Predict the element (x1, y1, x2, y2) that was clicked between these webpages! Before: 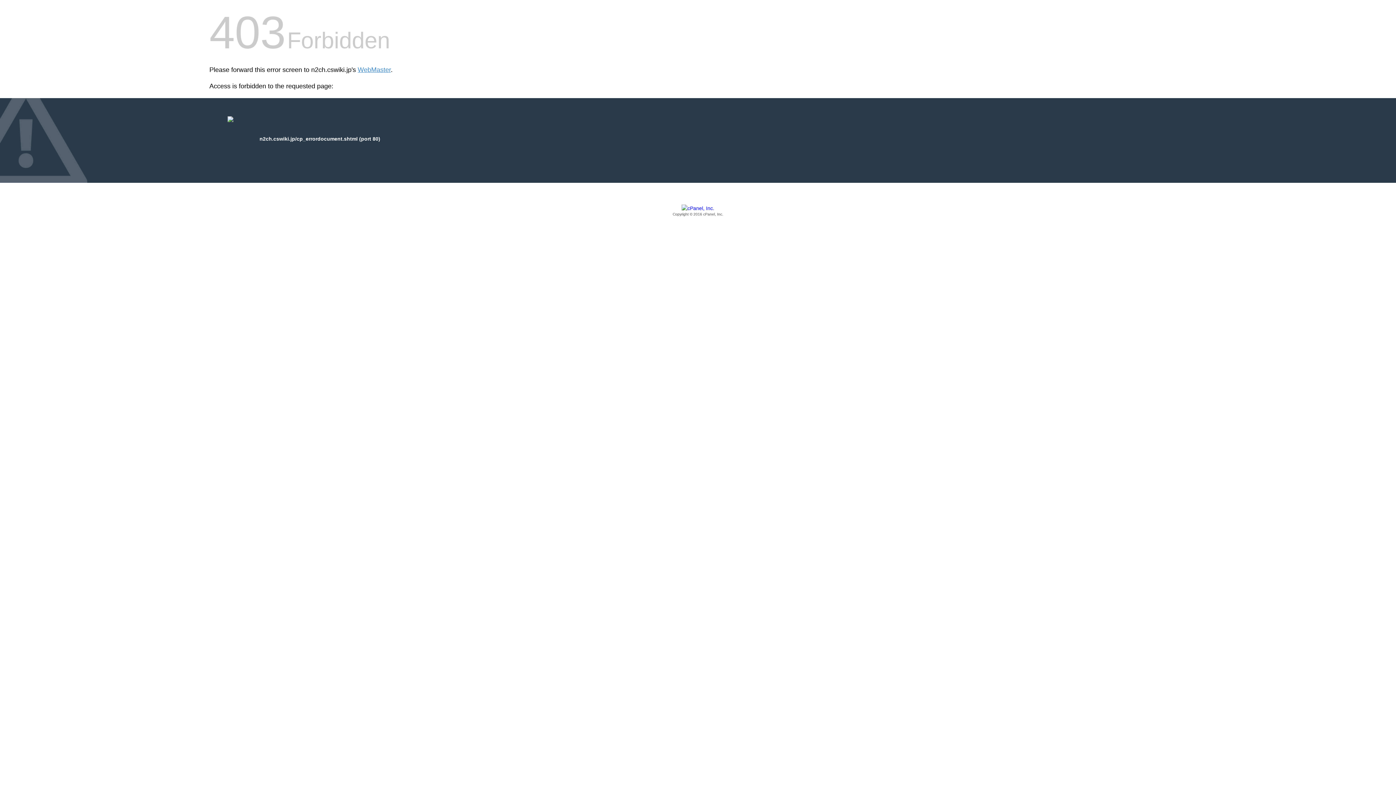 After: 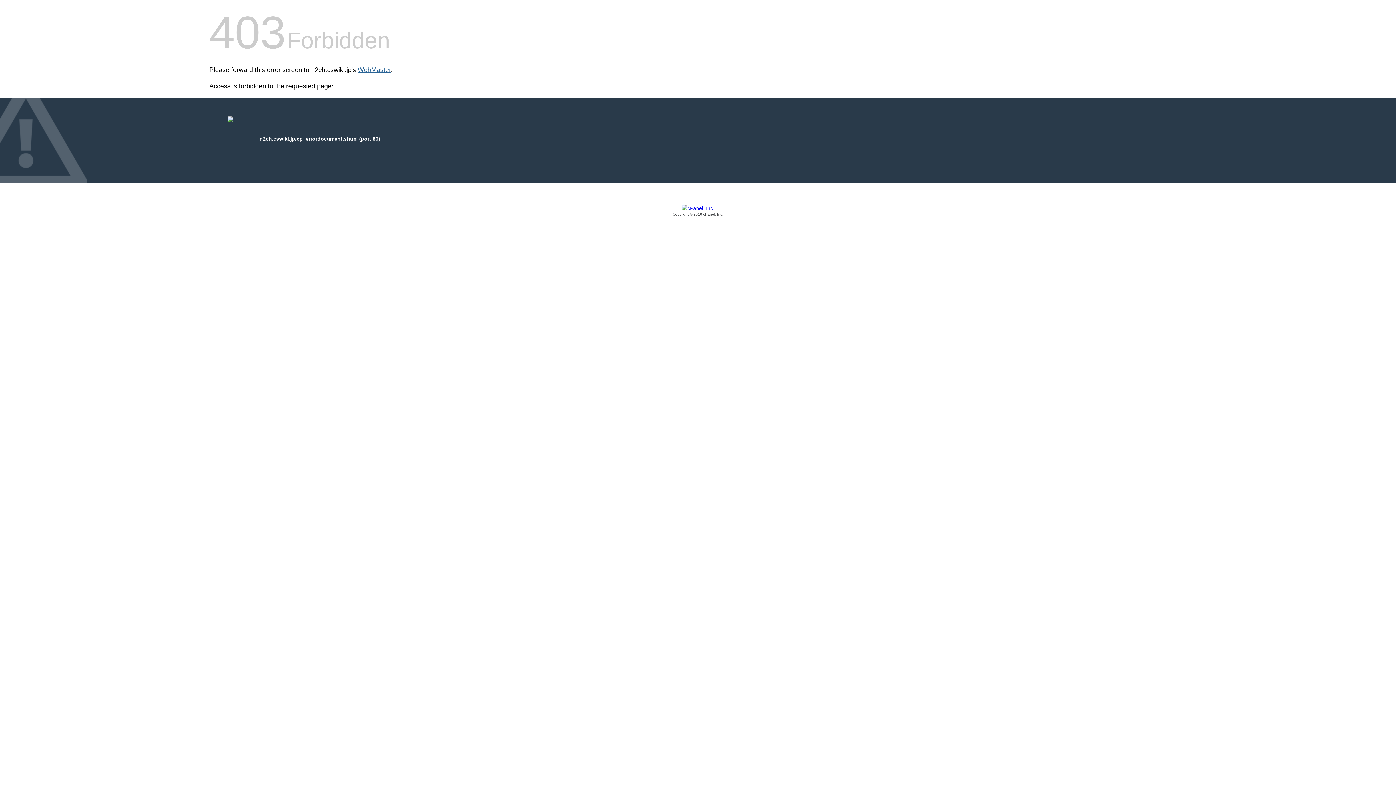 Action: bbox: (357, 66, 390, 73) label: WebMaster